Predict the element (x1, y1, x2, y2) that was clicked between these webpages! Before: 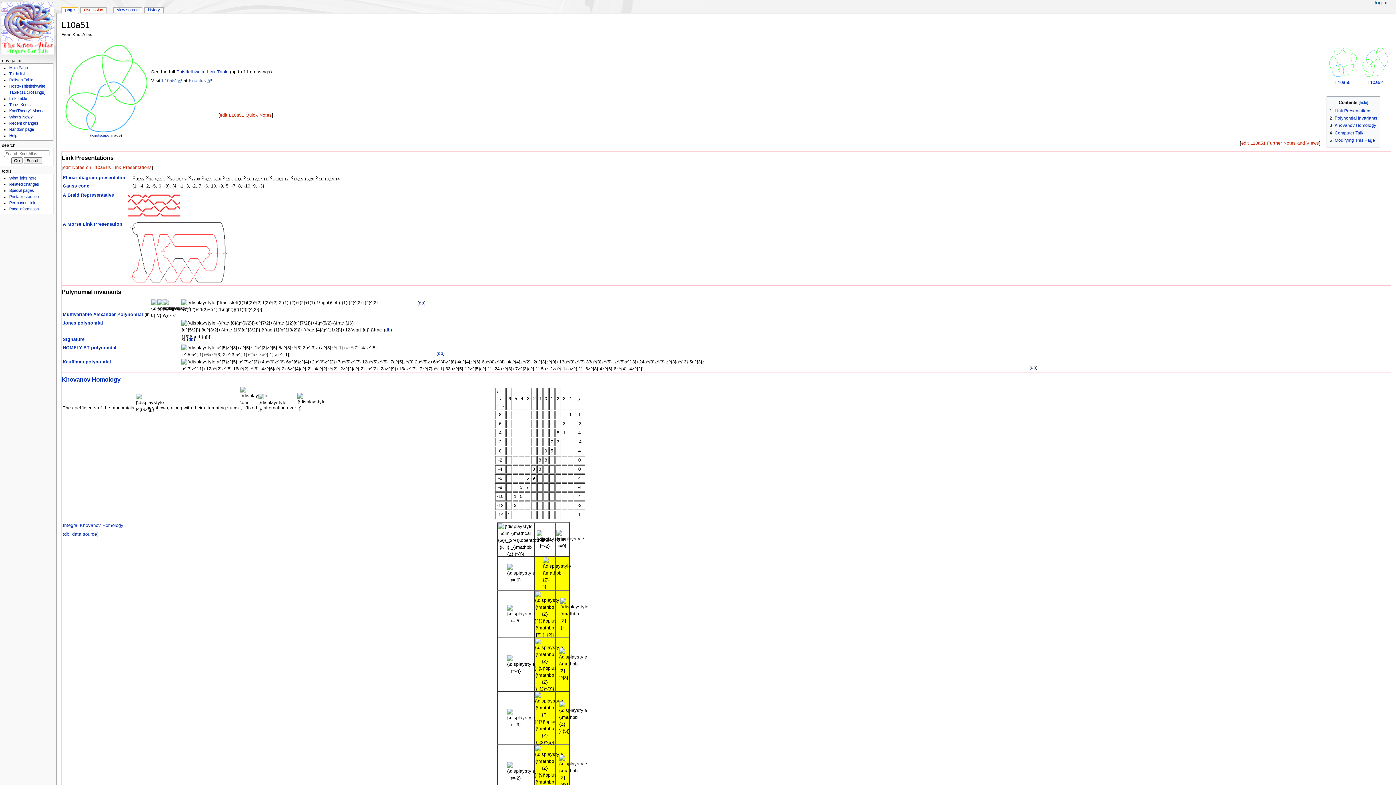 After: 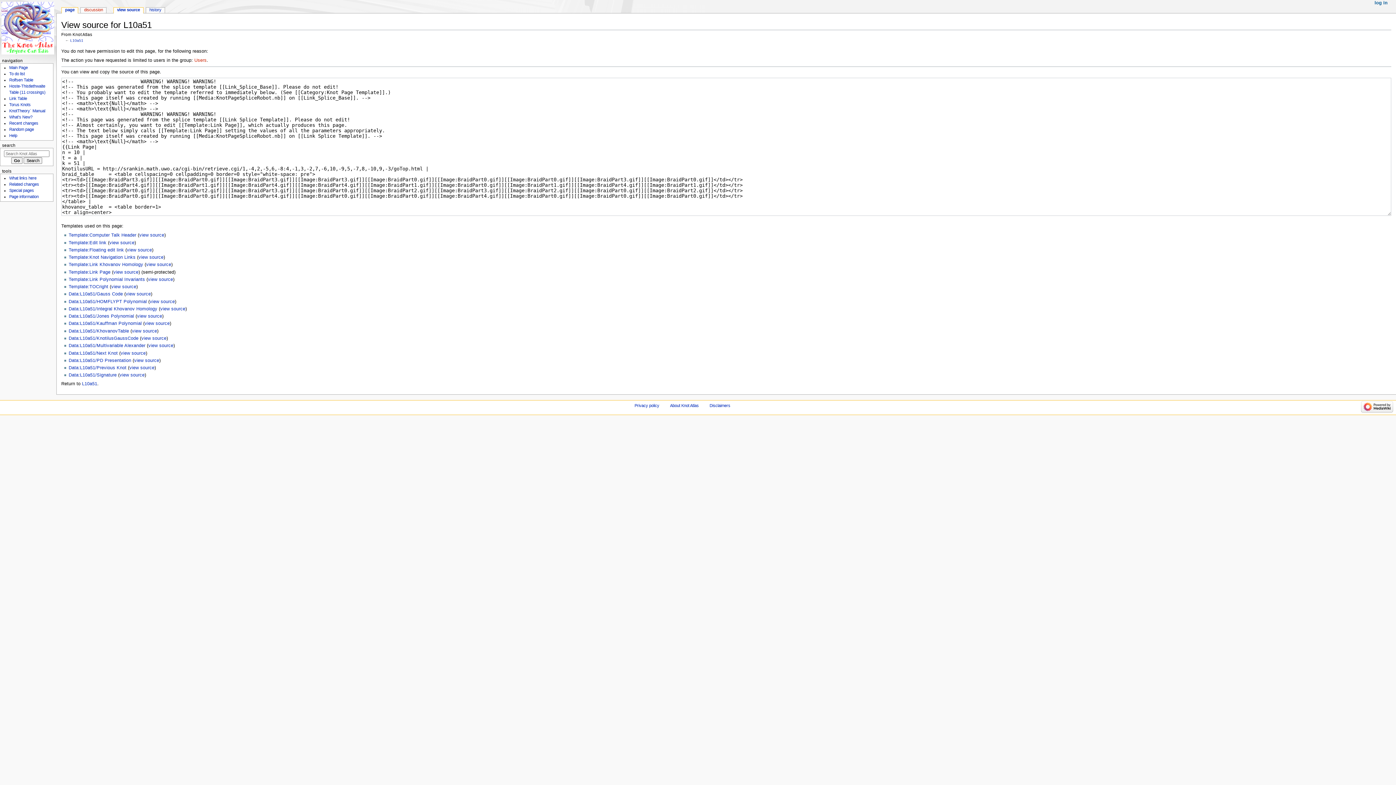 Action: label: view source bbox: (113, 7, 141, 13)